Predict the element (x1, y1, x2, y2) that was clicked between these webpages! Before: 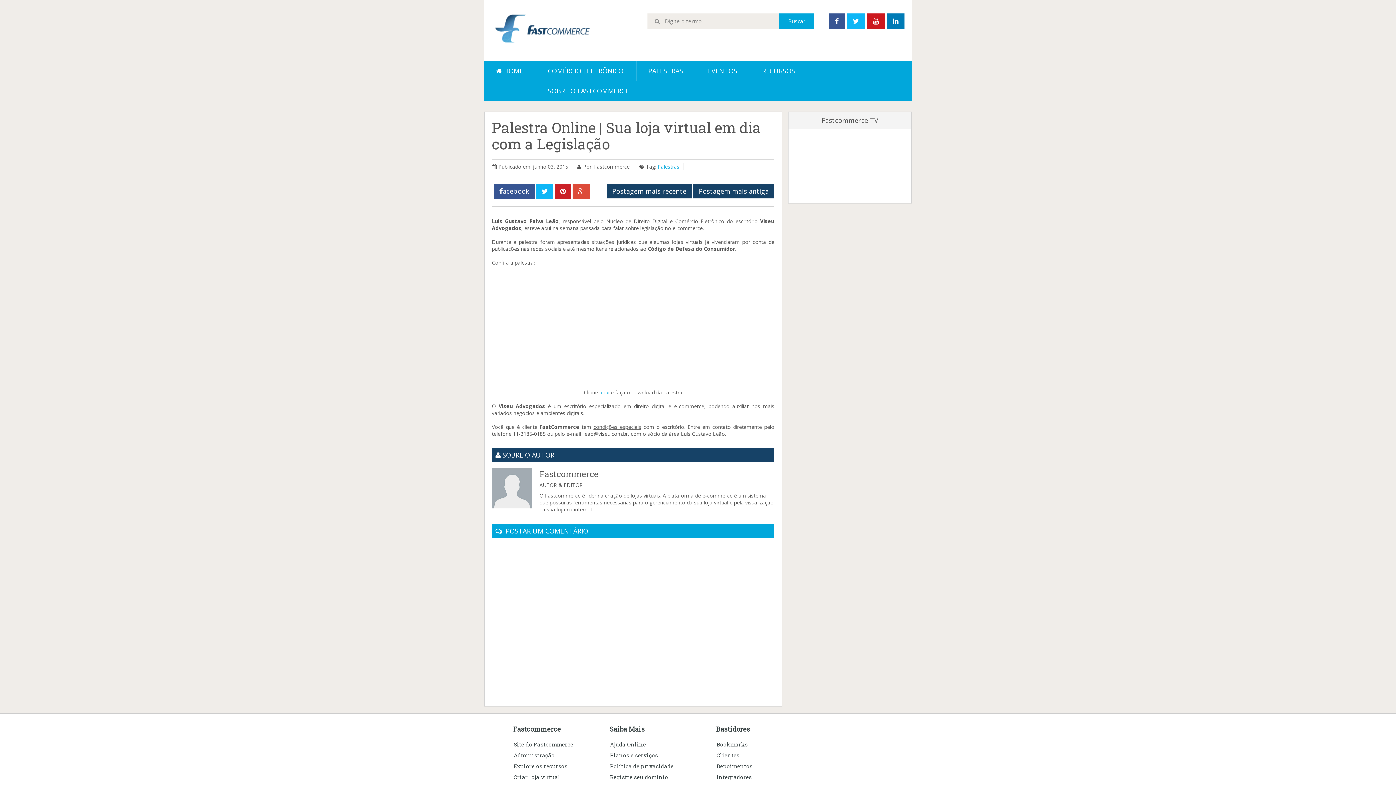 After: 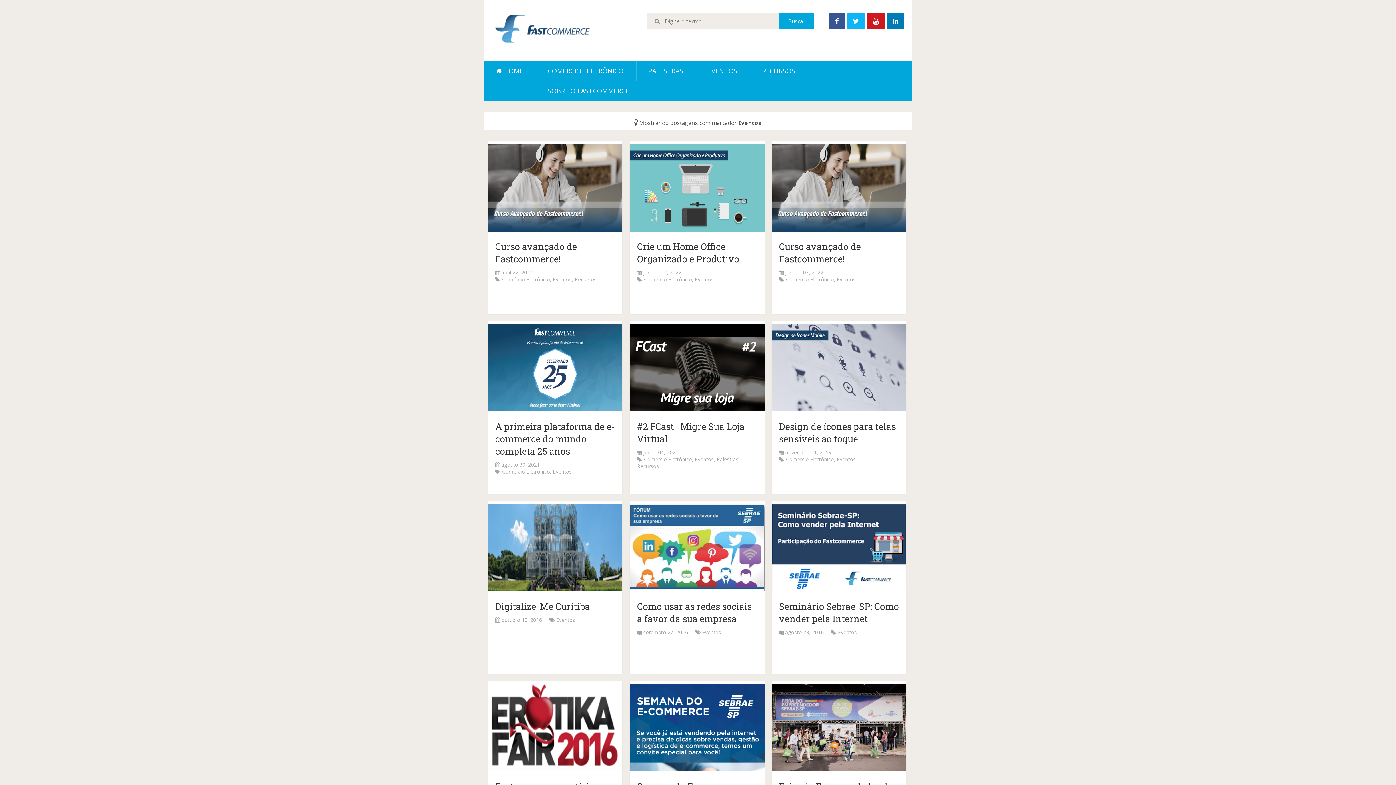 Action: bbox: (696, 60, 750, 80) label: EVENTOS